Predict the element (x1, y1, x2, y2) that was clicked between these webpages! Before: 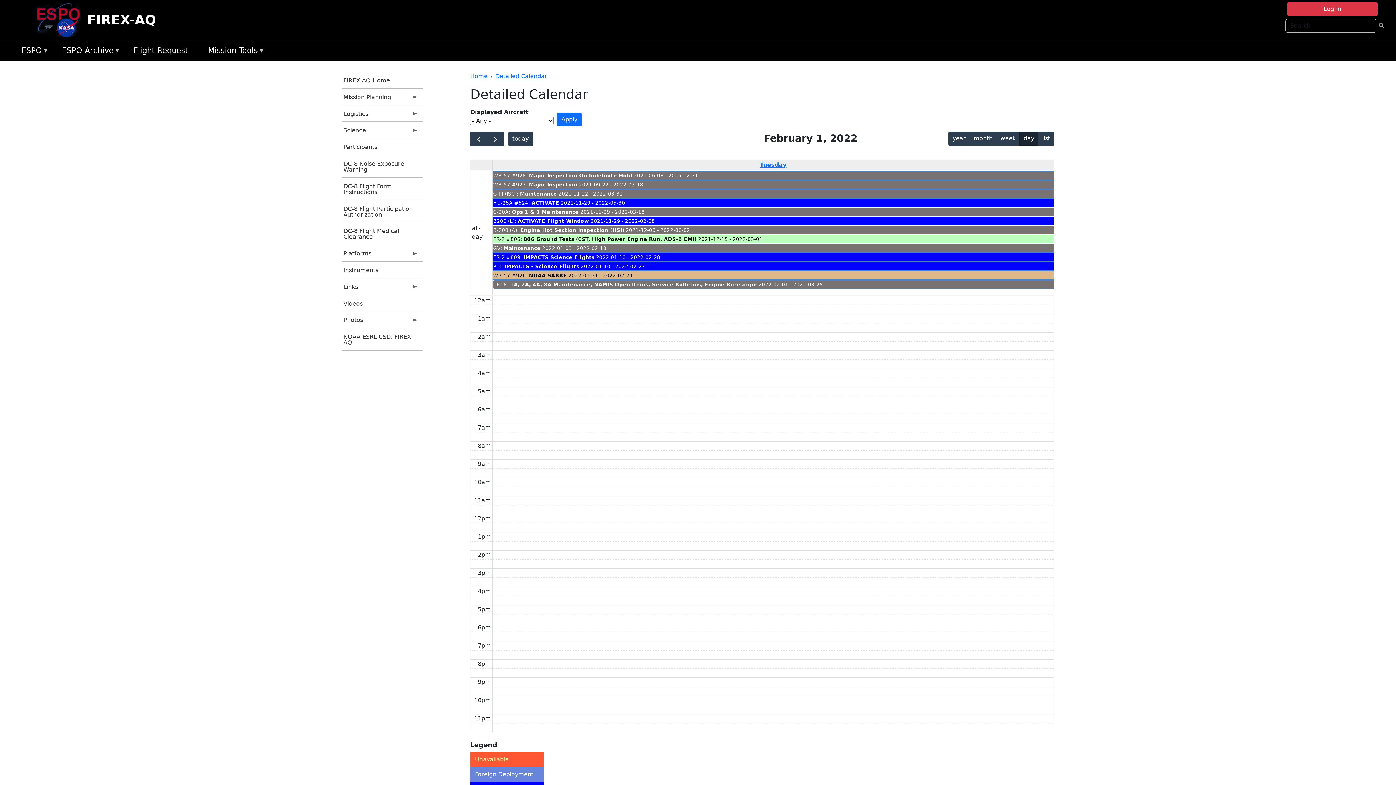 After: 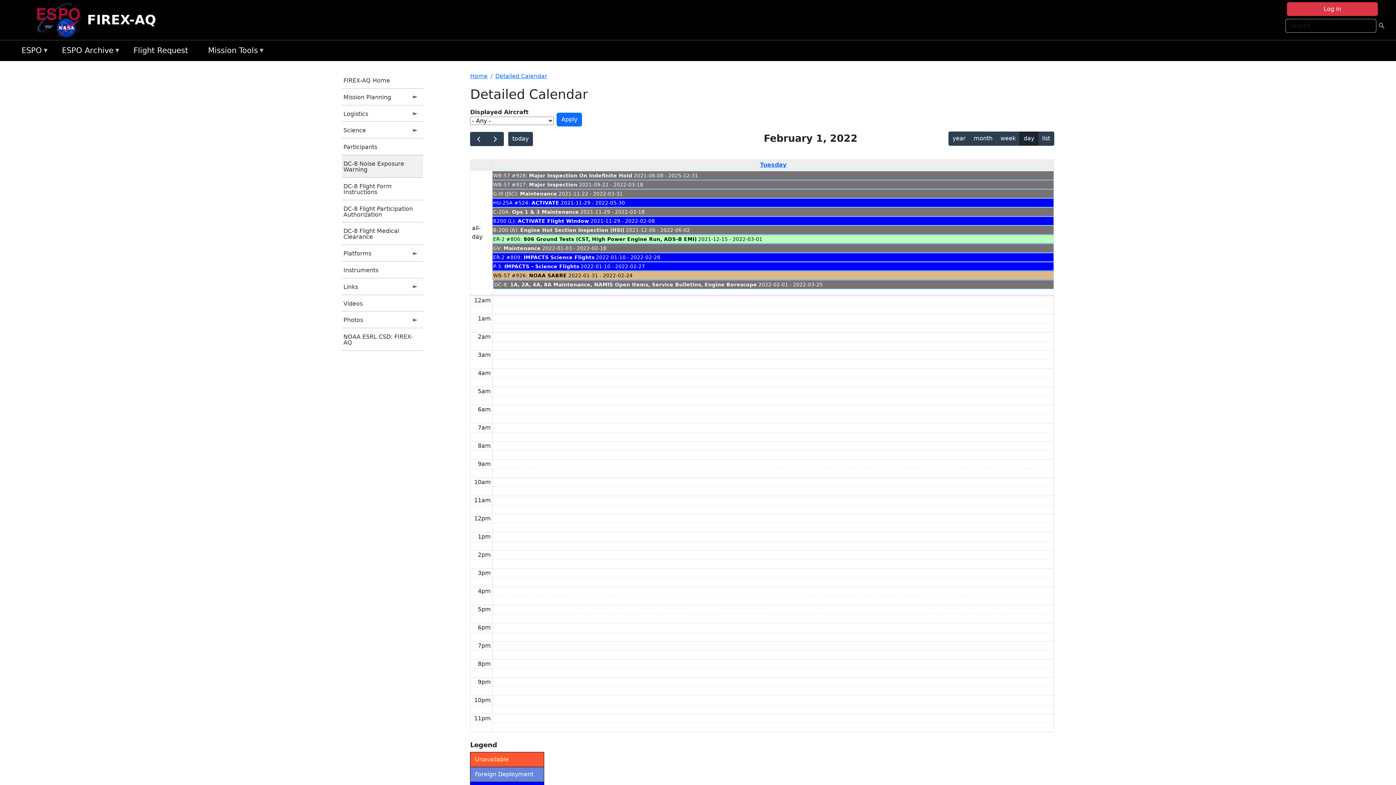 Action: bbox: (341, 155, 423, 177) label: DC-8 Noise Exposure Warning